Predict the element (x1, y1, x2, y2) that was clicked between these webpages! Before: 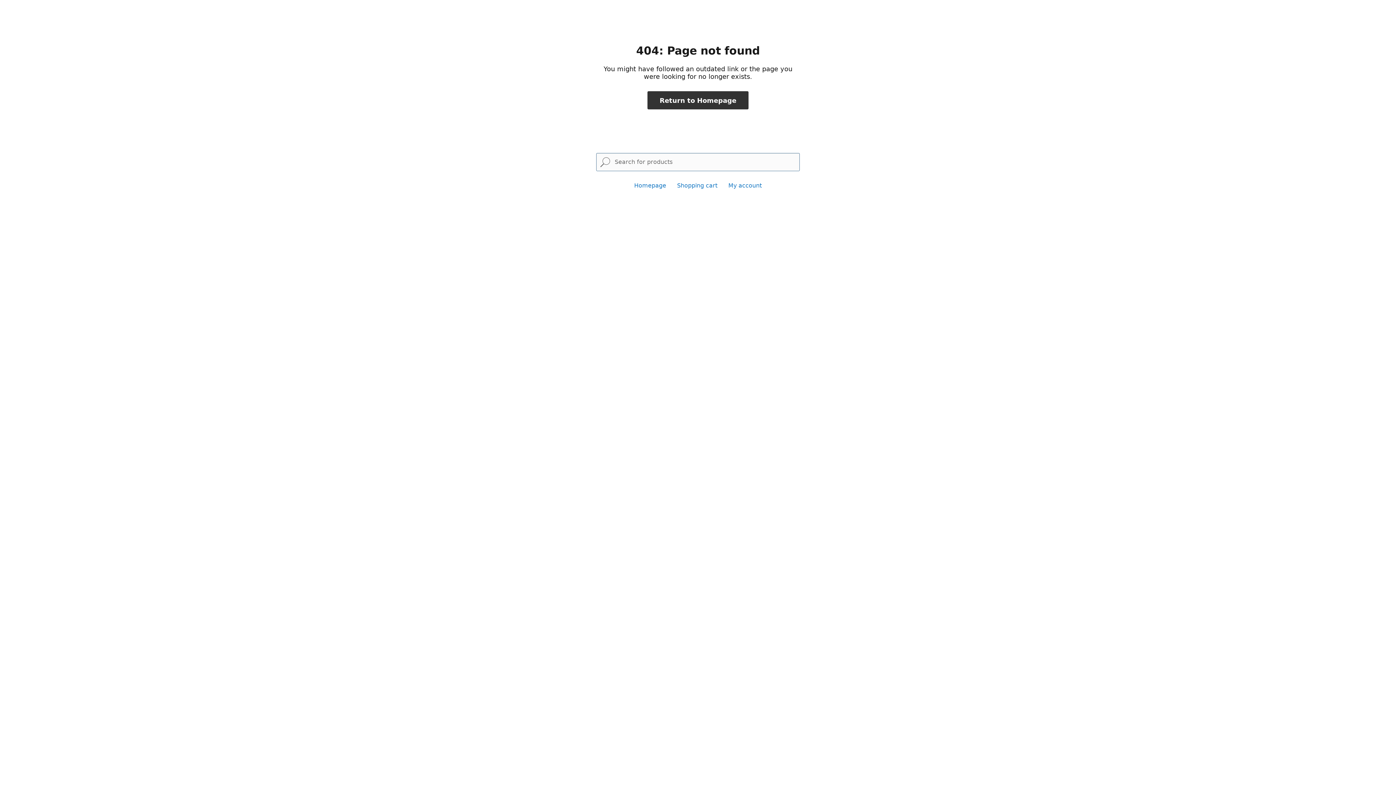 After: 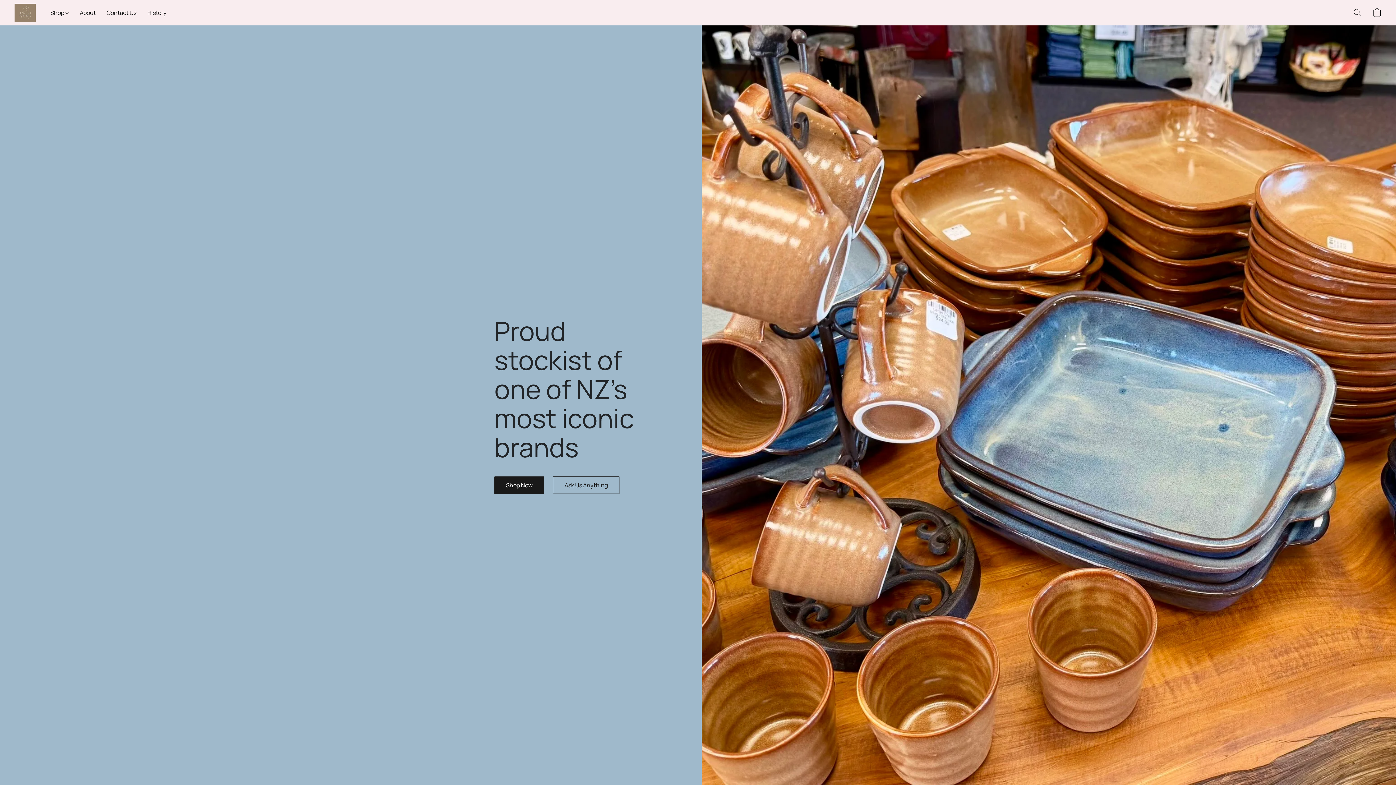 Action: bbox: (634, 182, 666, 189) label: Homepage